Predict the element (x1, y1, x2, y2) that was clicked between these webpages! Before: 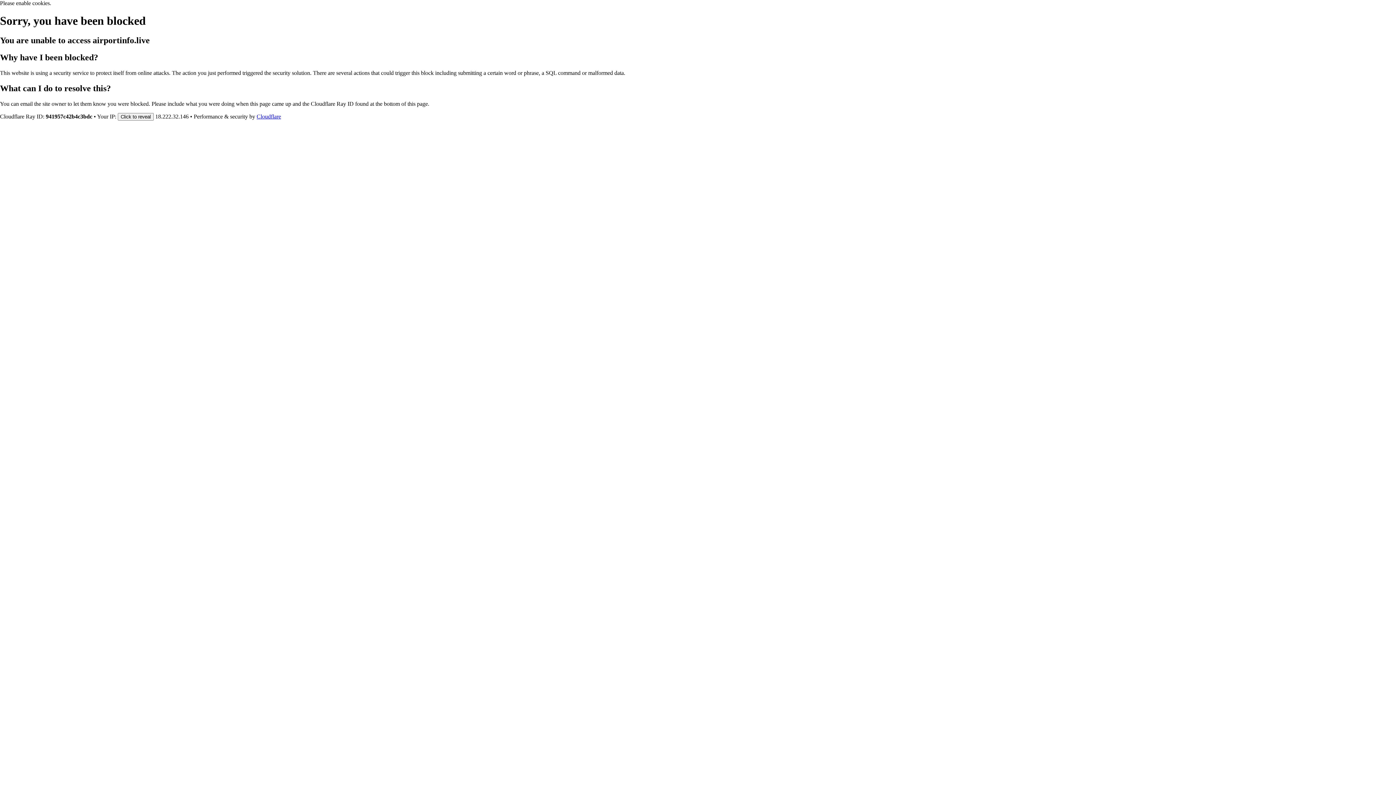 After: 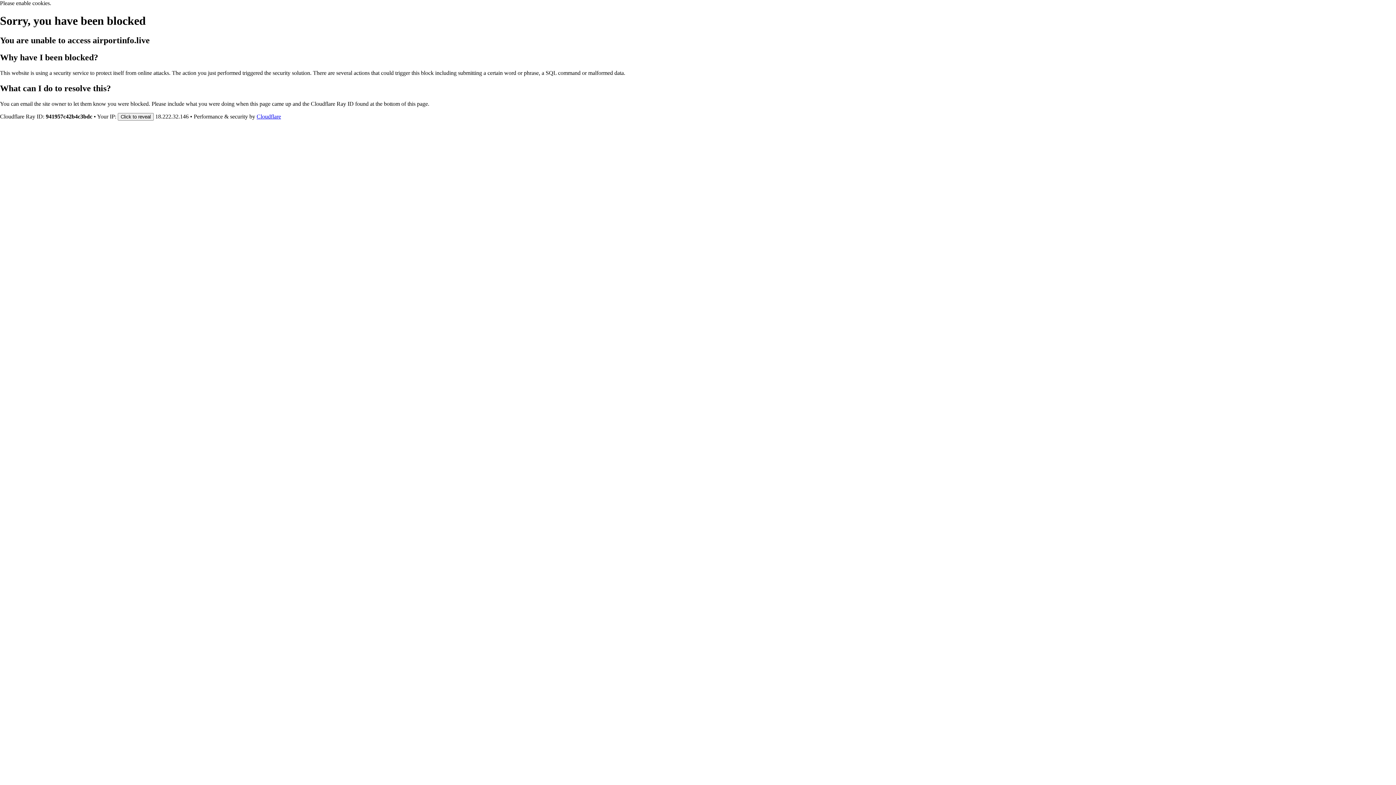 Action: bbox: (256, 113, 281, 119) label: Cloudflare